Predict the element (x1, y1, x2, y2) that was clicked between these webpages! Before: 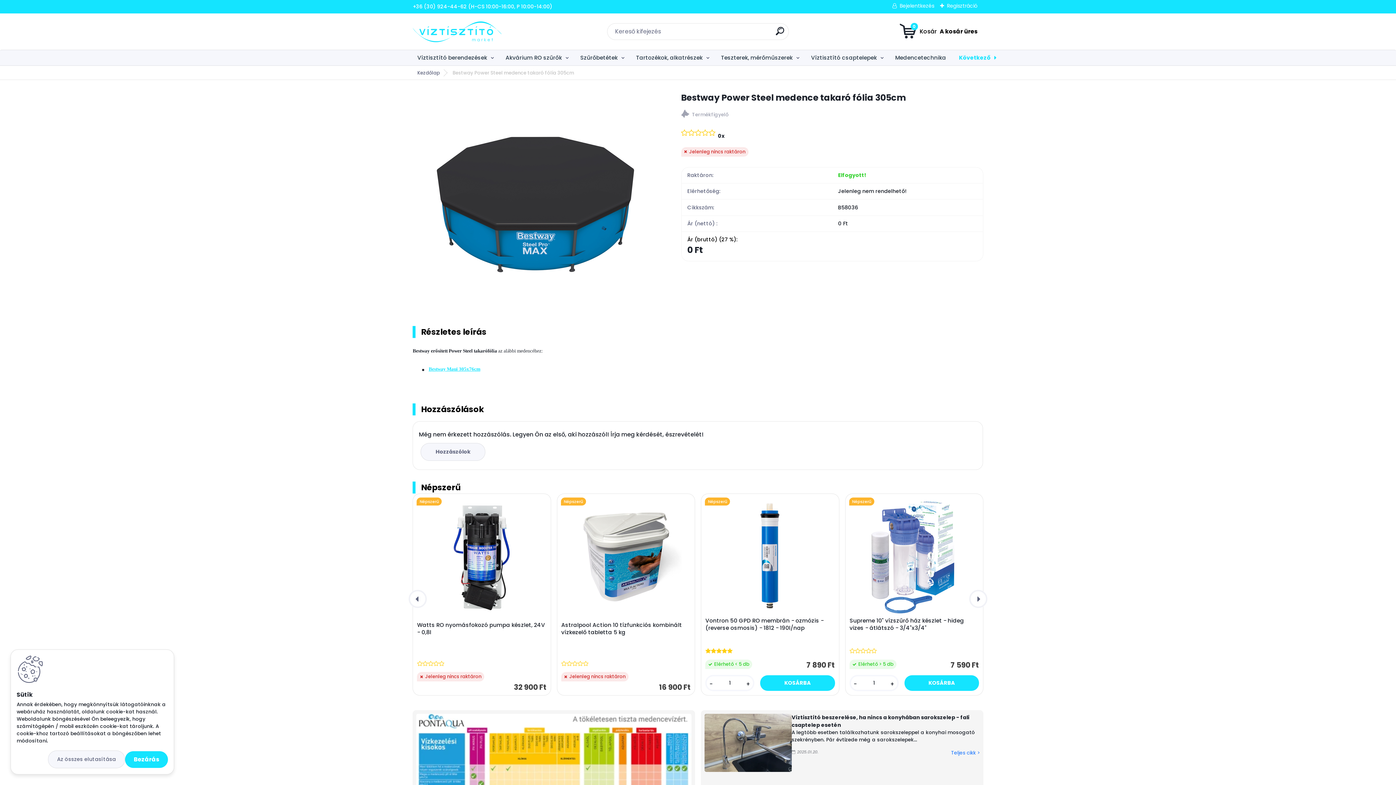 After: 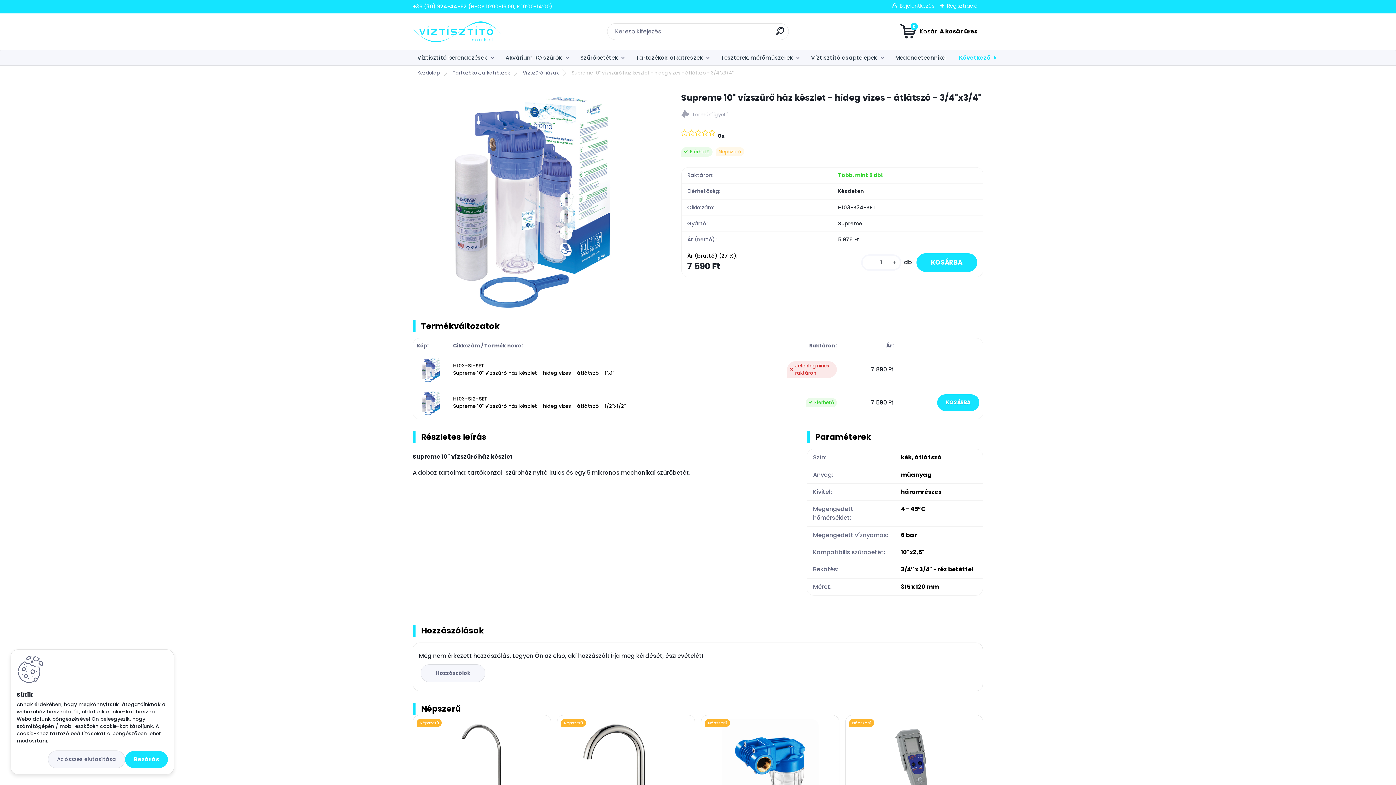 Action: label: Supreme 10" vízszűrő ház készlet - hideg vizes - átlátszó - 3/4"x3/4" bbox: (849, 617, 979, 632)